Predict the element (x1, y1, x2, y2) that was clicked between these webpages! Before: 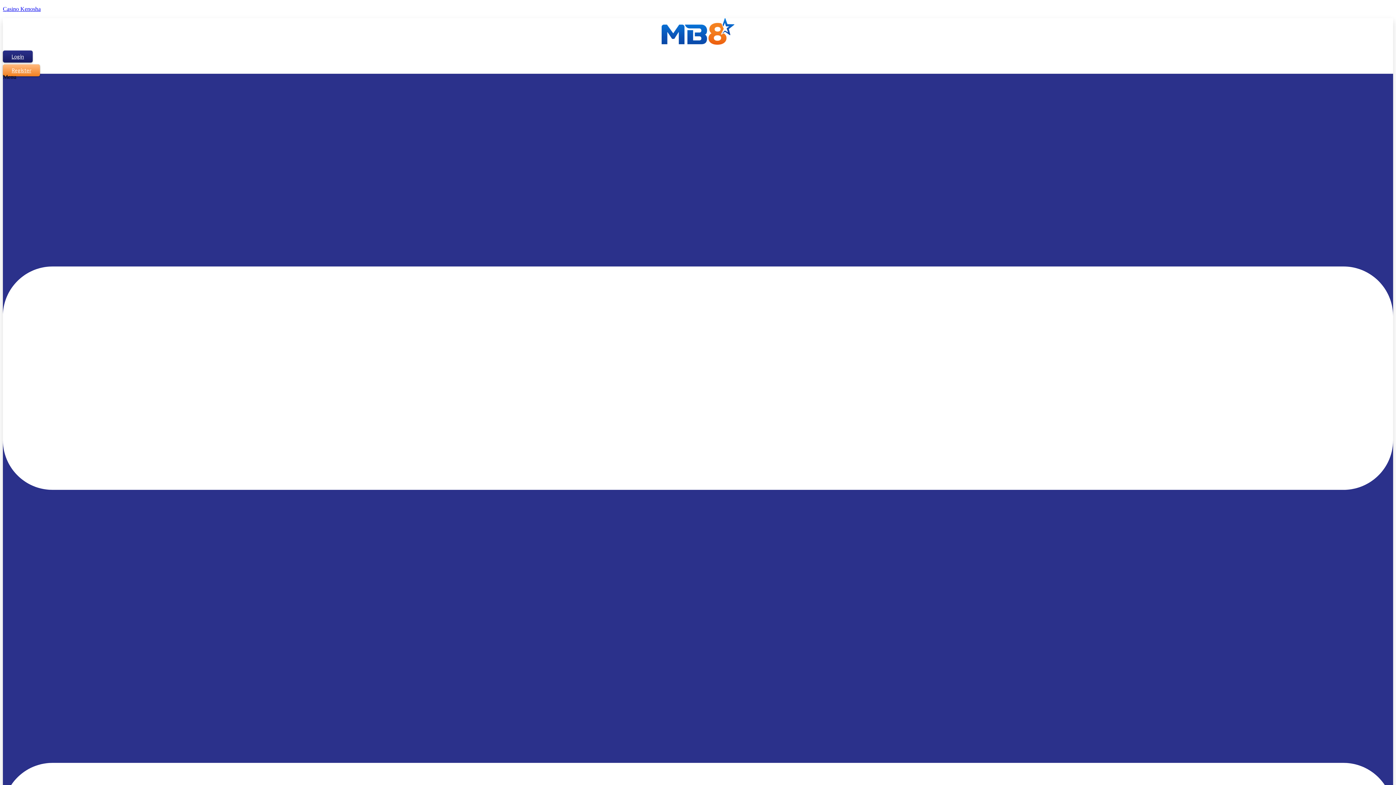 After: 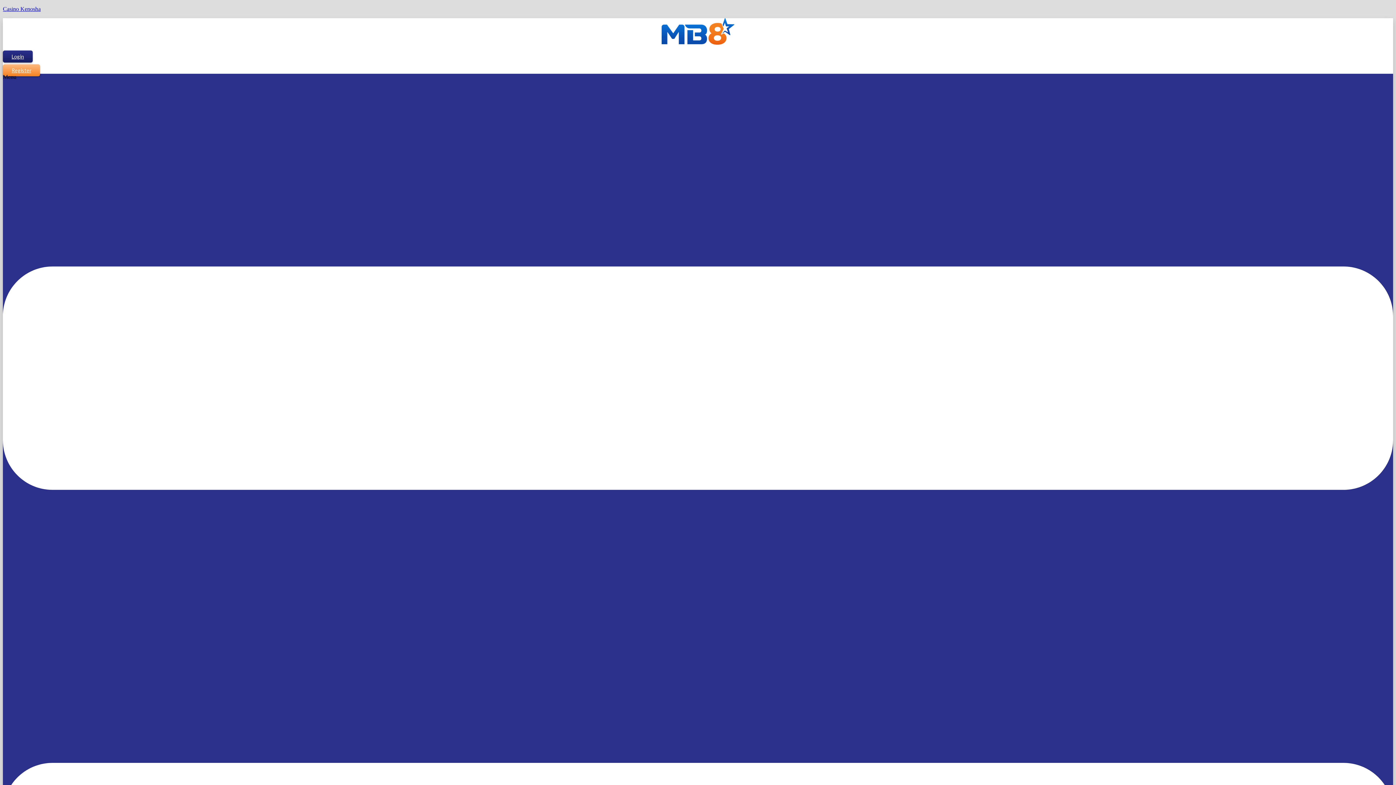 Action: label: Casino Kenosha bbox: (2, 5, 40, 12)